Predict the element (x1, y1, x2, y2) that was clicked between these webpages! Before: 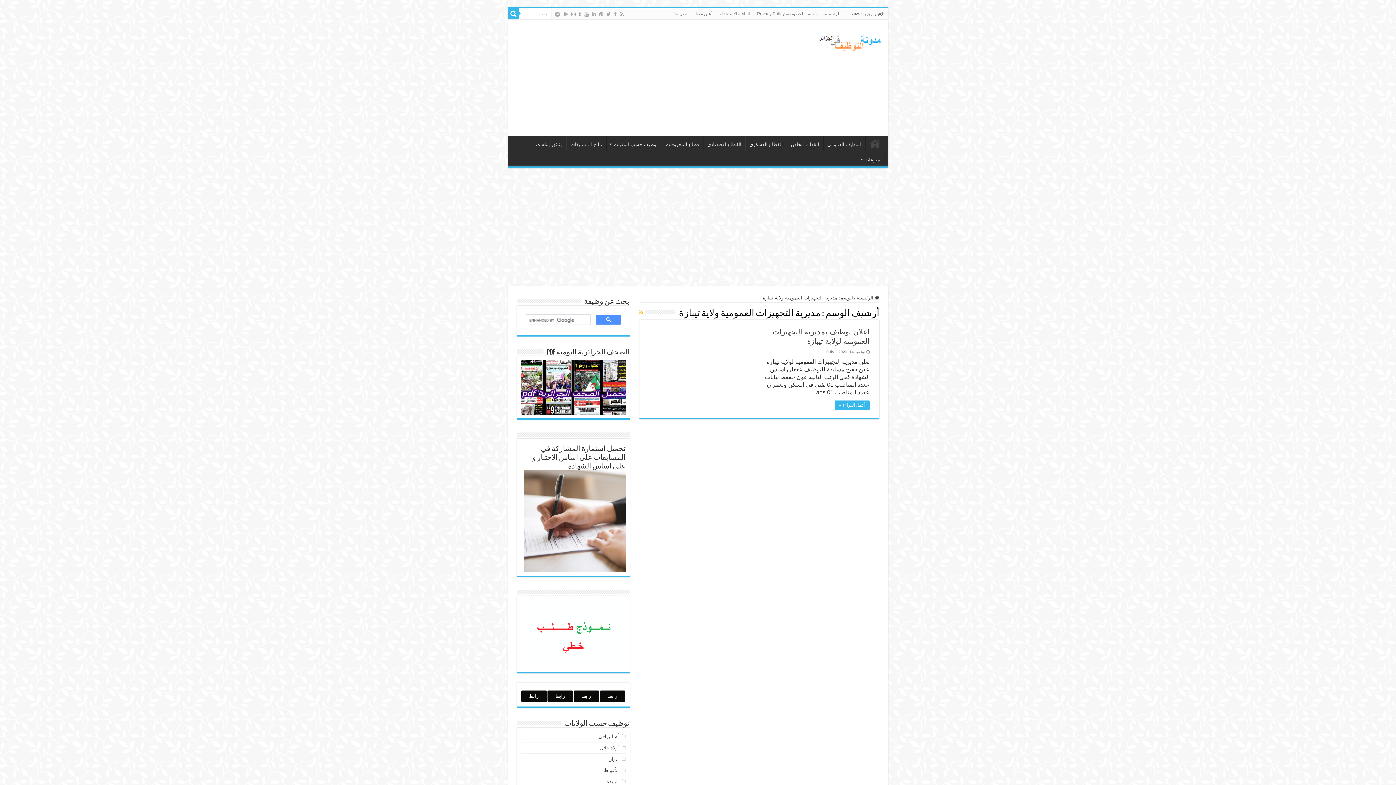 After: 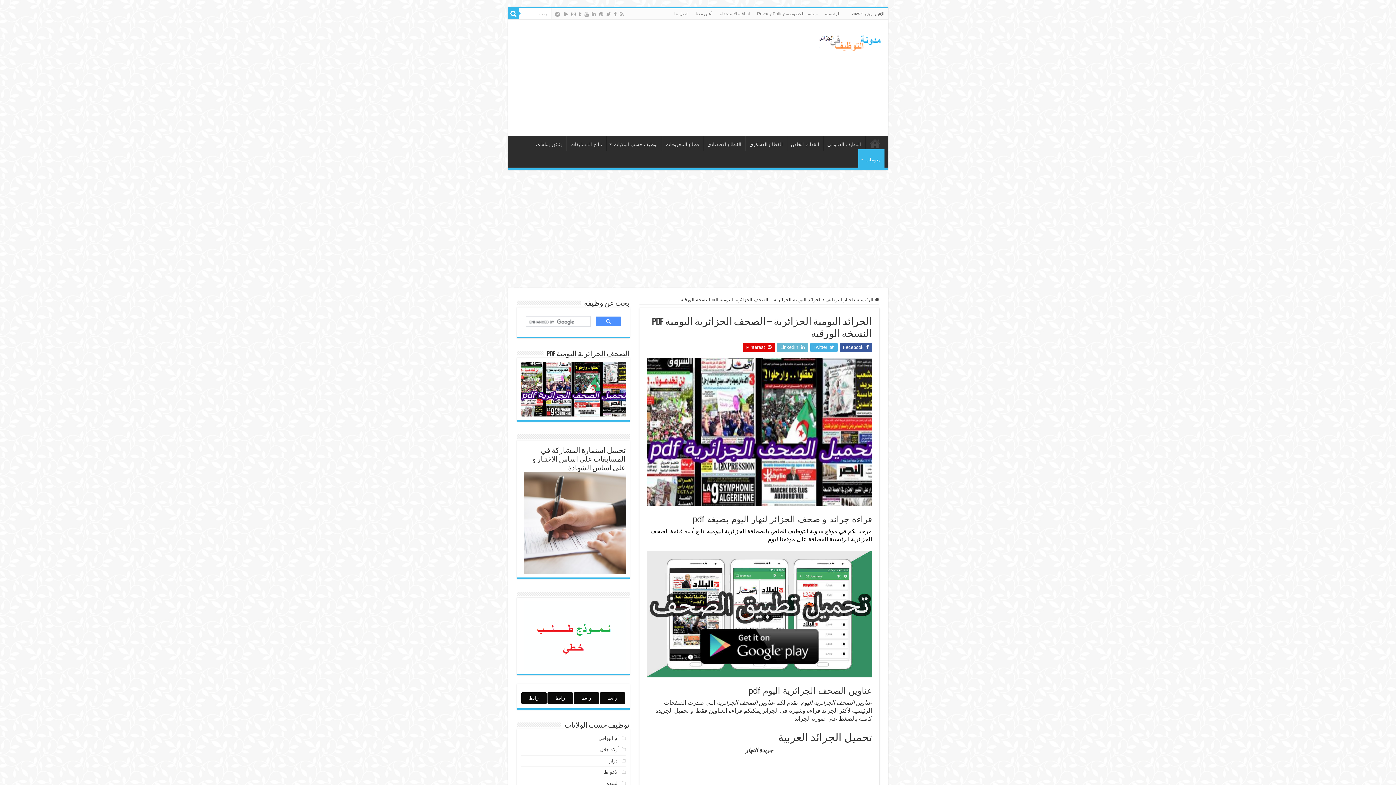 Action: bbox: (520, 384, 626, 389)